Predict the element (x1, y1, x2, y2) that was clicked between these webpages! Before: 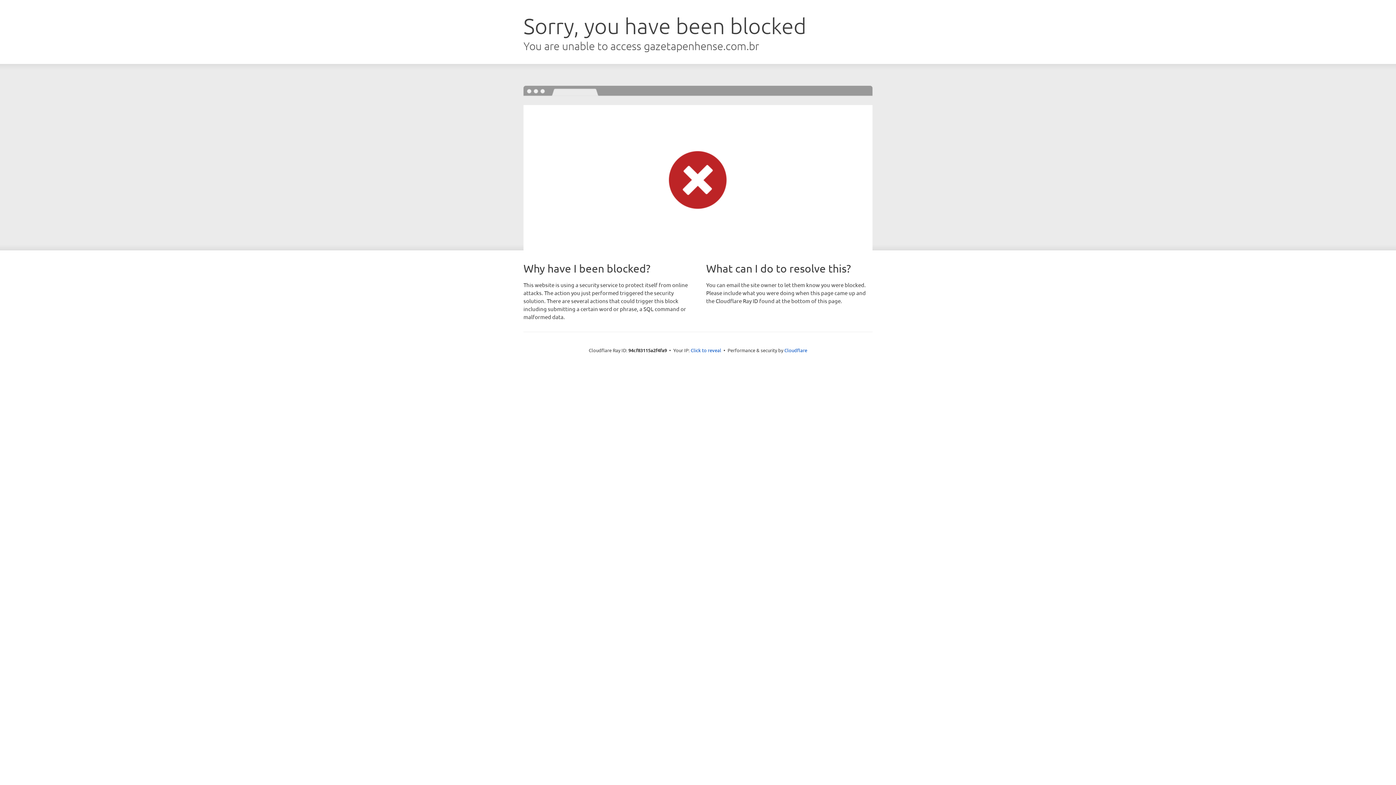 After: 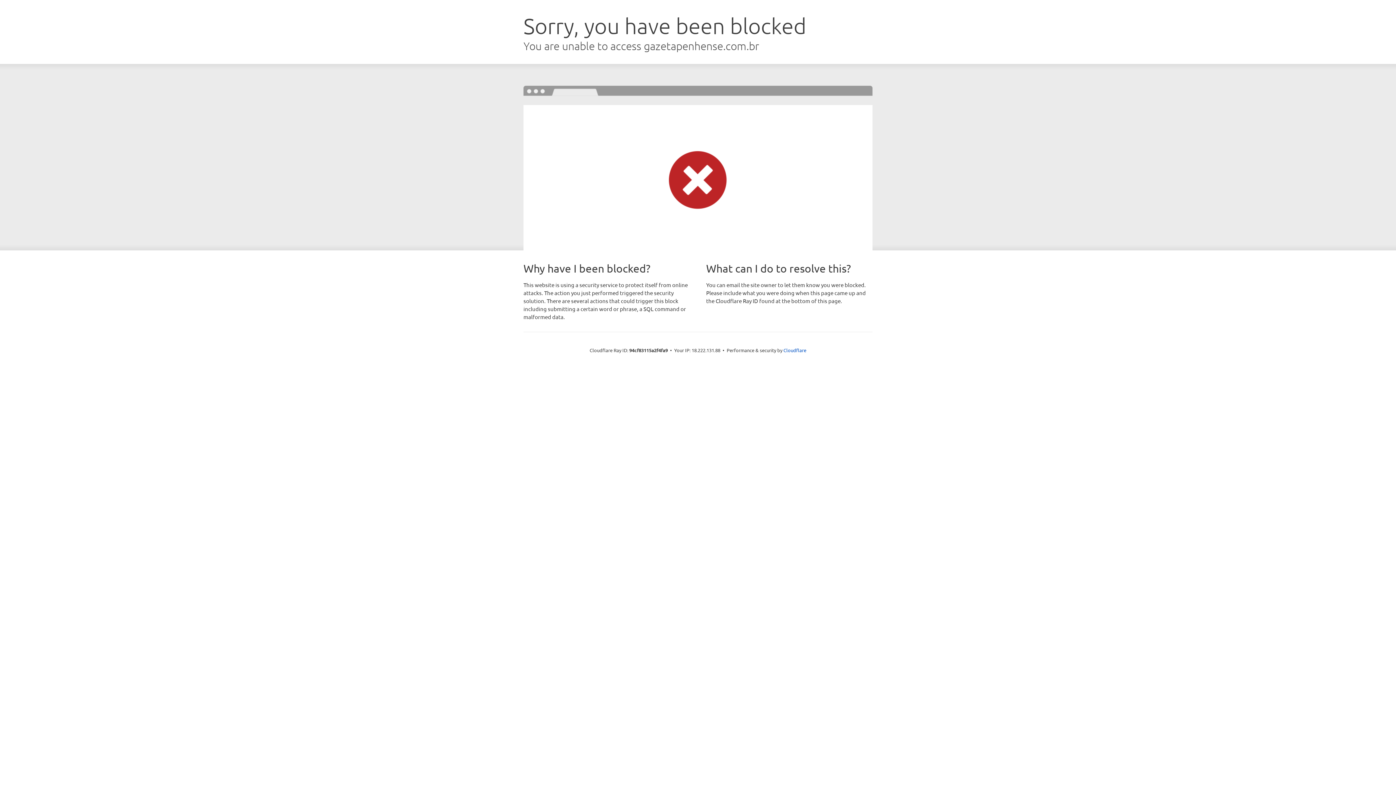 Action: label: Click to reveal bbox: (690, 346, 721, 353)